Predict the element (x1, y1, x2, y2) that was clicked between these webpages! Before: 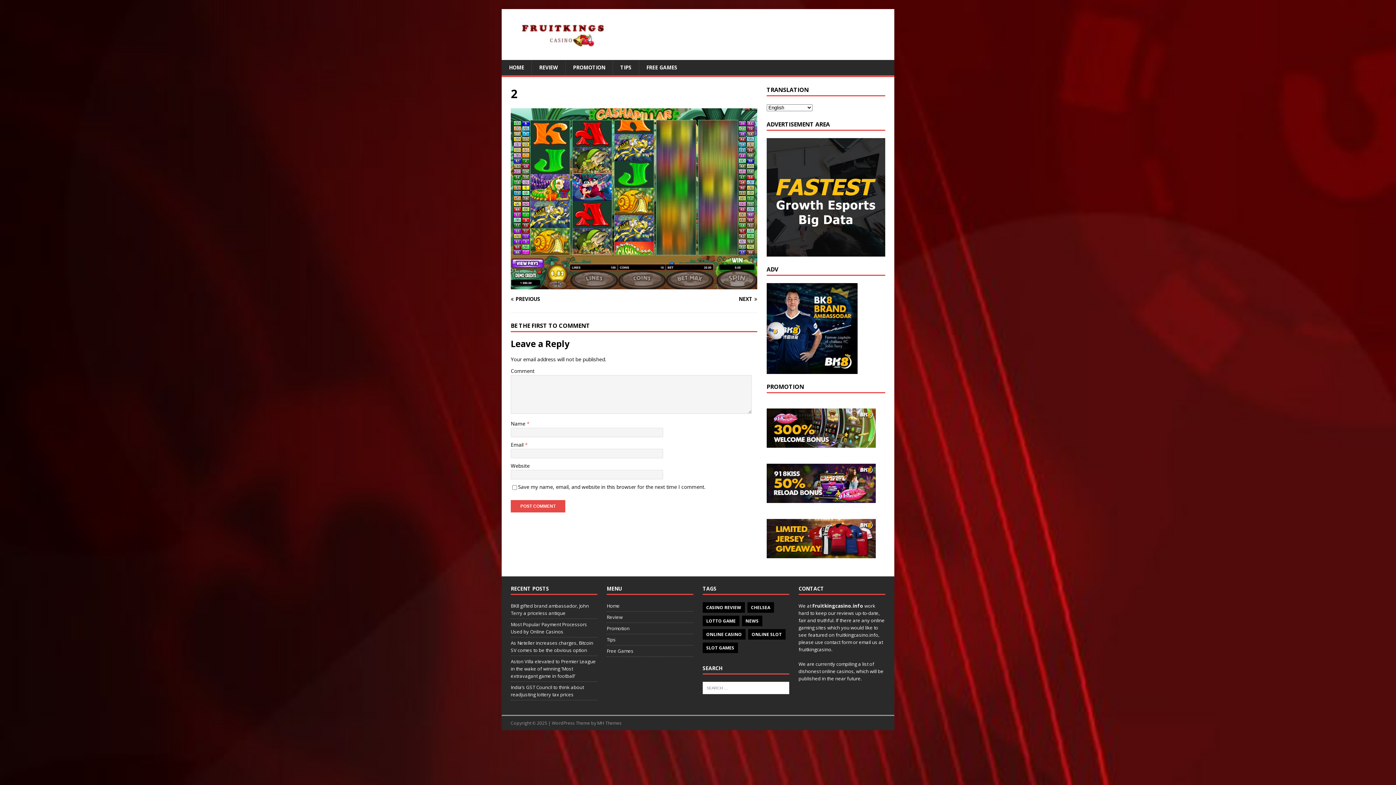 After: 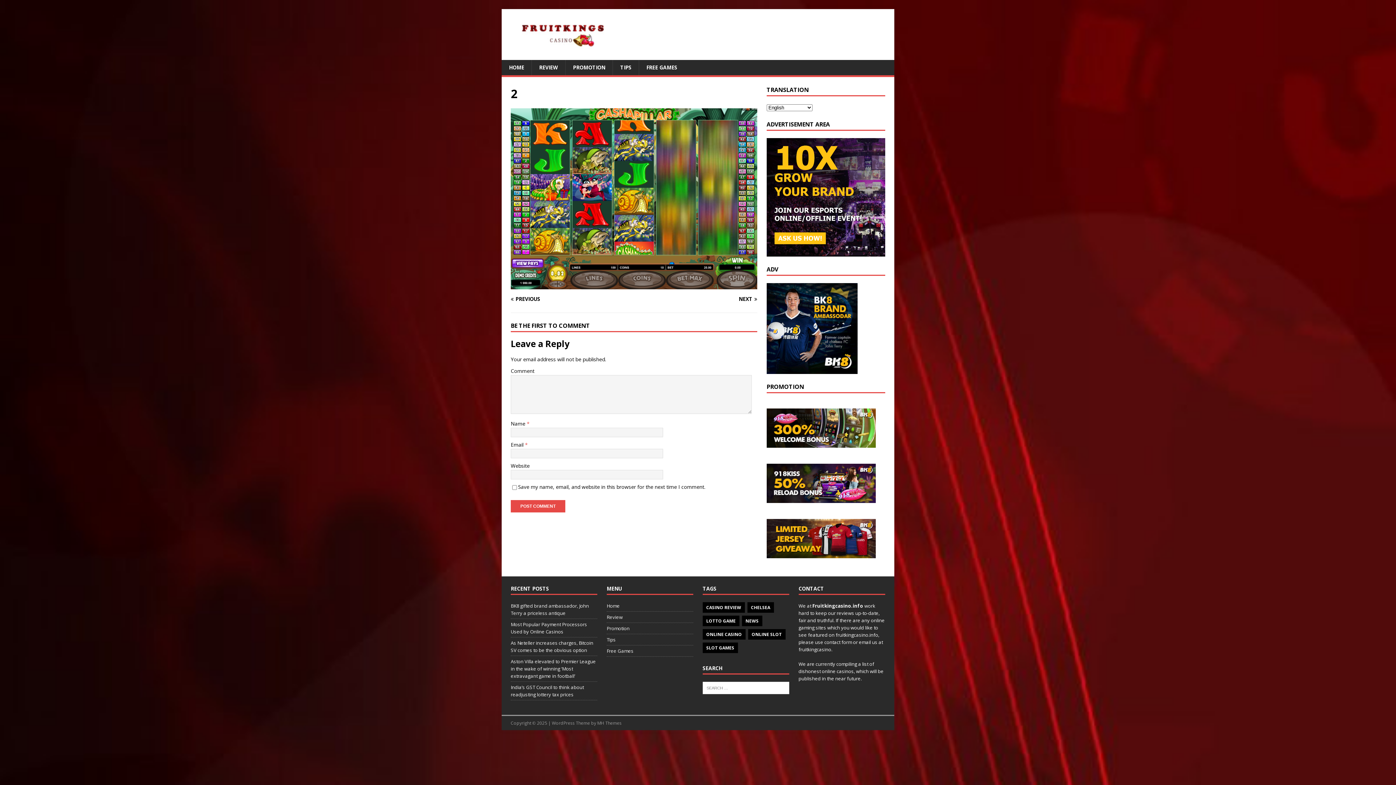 Action: bbox: (510, 281, 757, 288)